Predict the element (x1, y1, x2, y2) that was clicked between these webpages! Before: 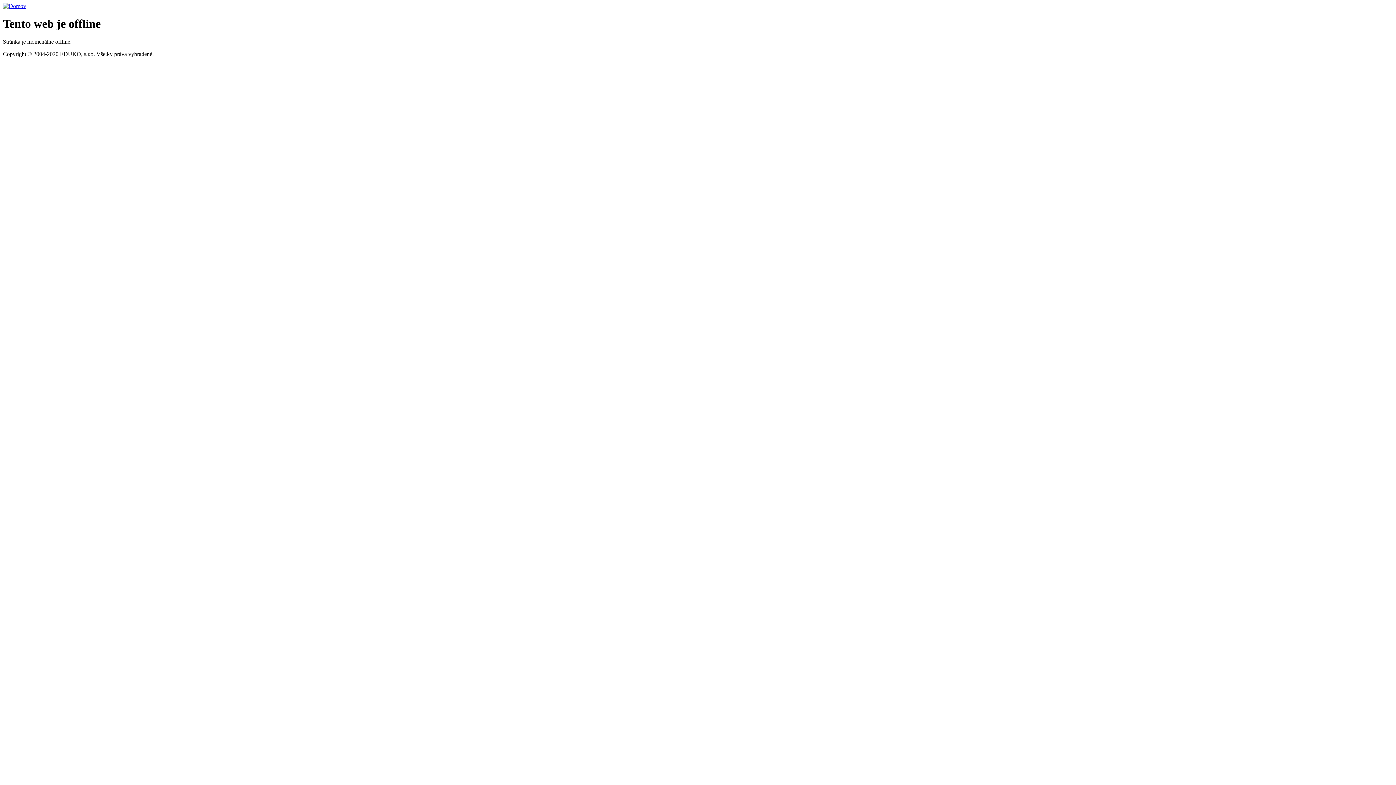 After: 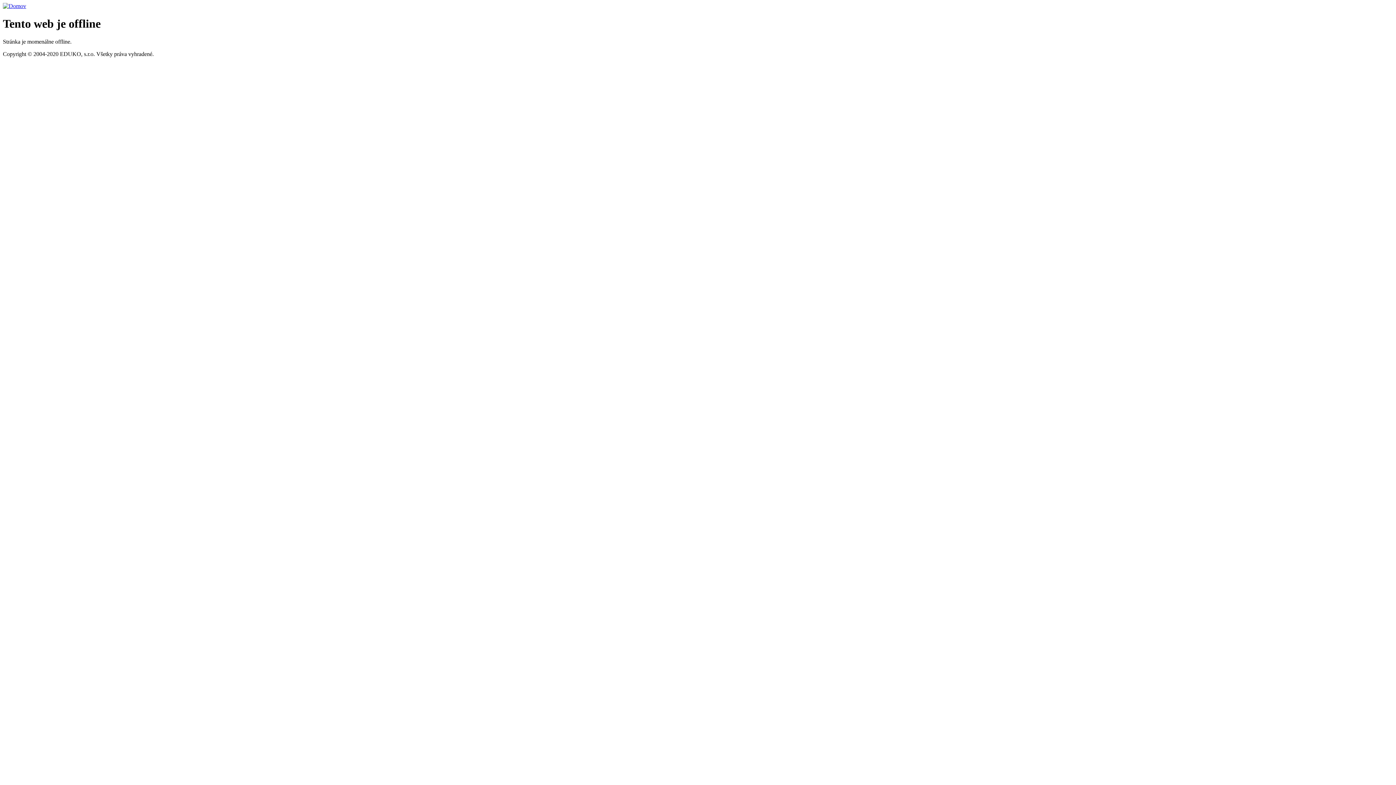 Action: bbox: (2, 2, 26, 9)